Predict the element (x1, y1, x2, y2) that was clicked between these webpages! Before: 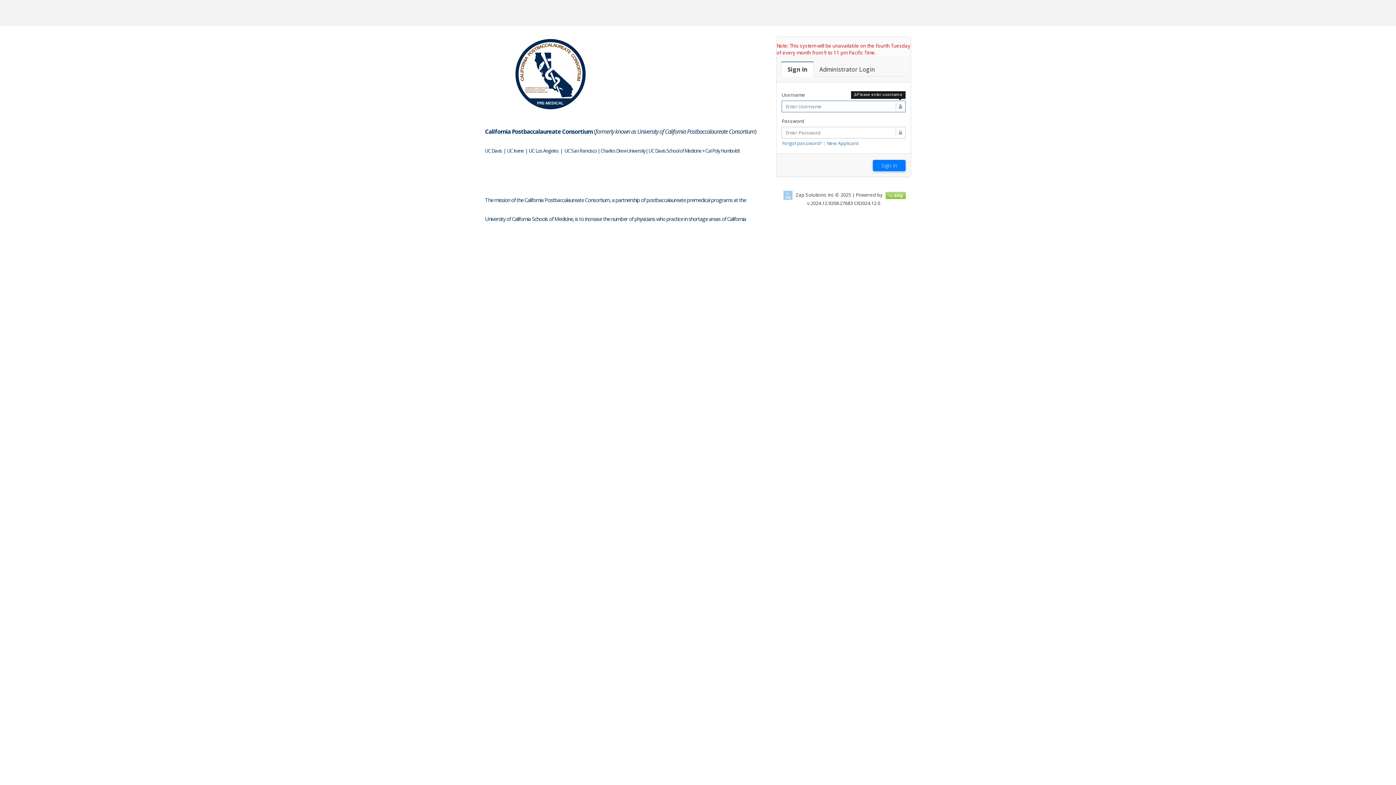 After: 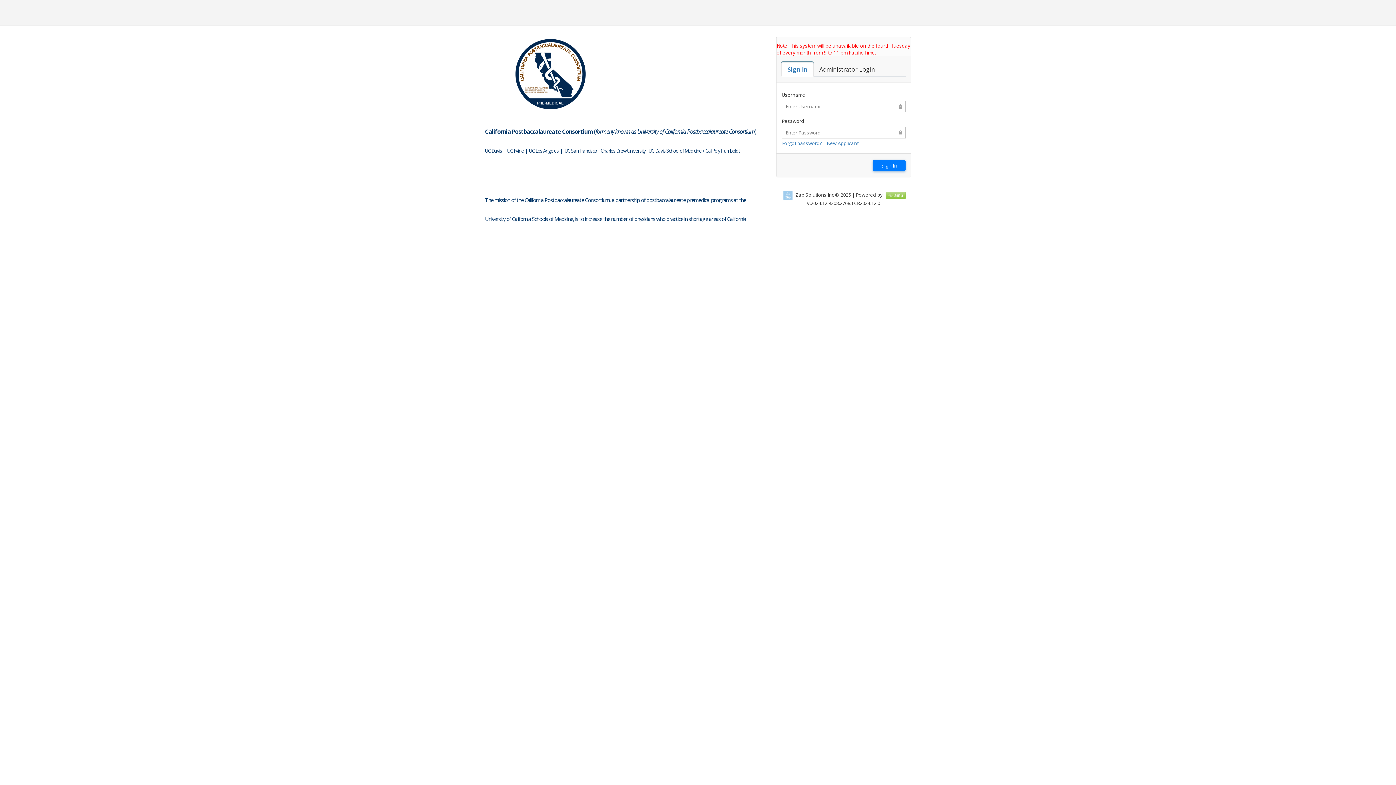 Action: label: Sign In bbox: (781, 62, 813, 76)